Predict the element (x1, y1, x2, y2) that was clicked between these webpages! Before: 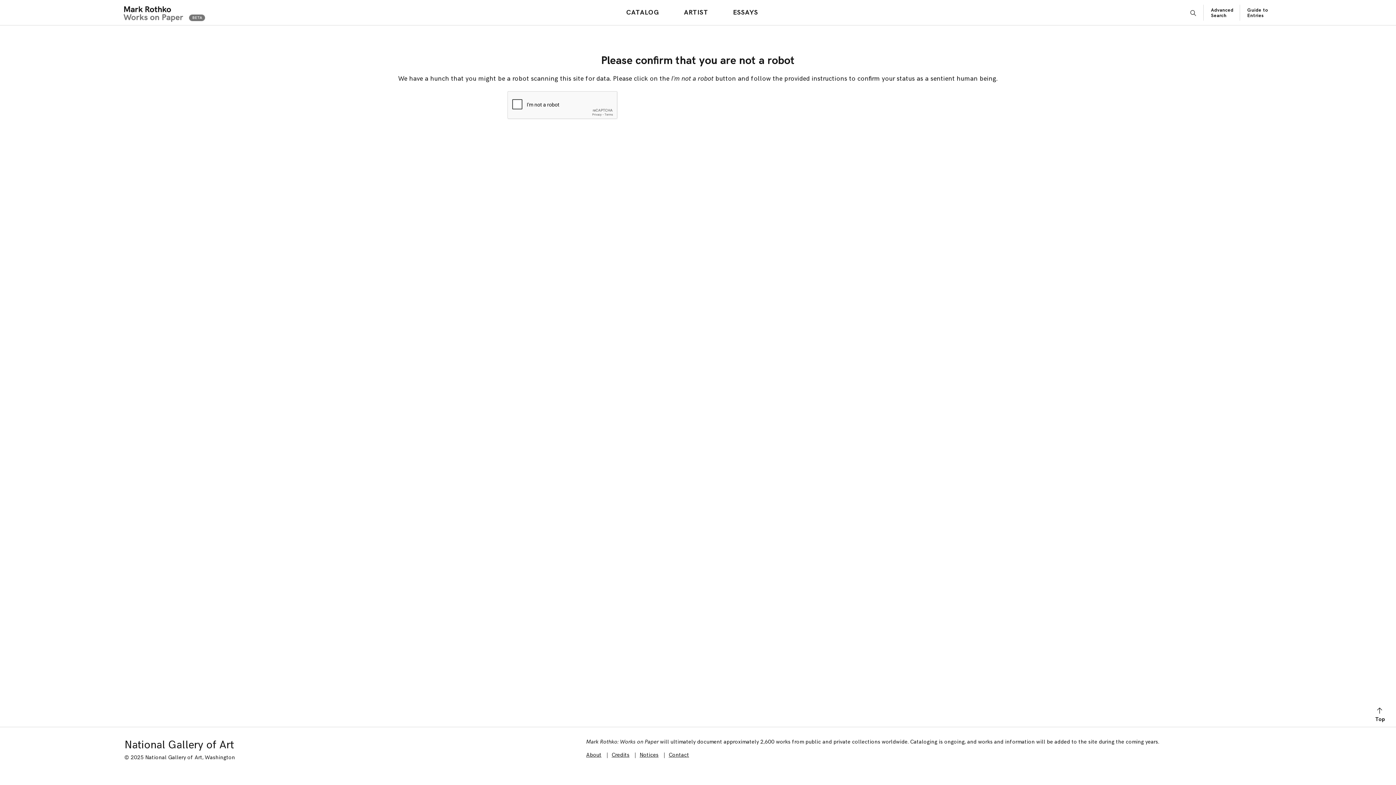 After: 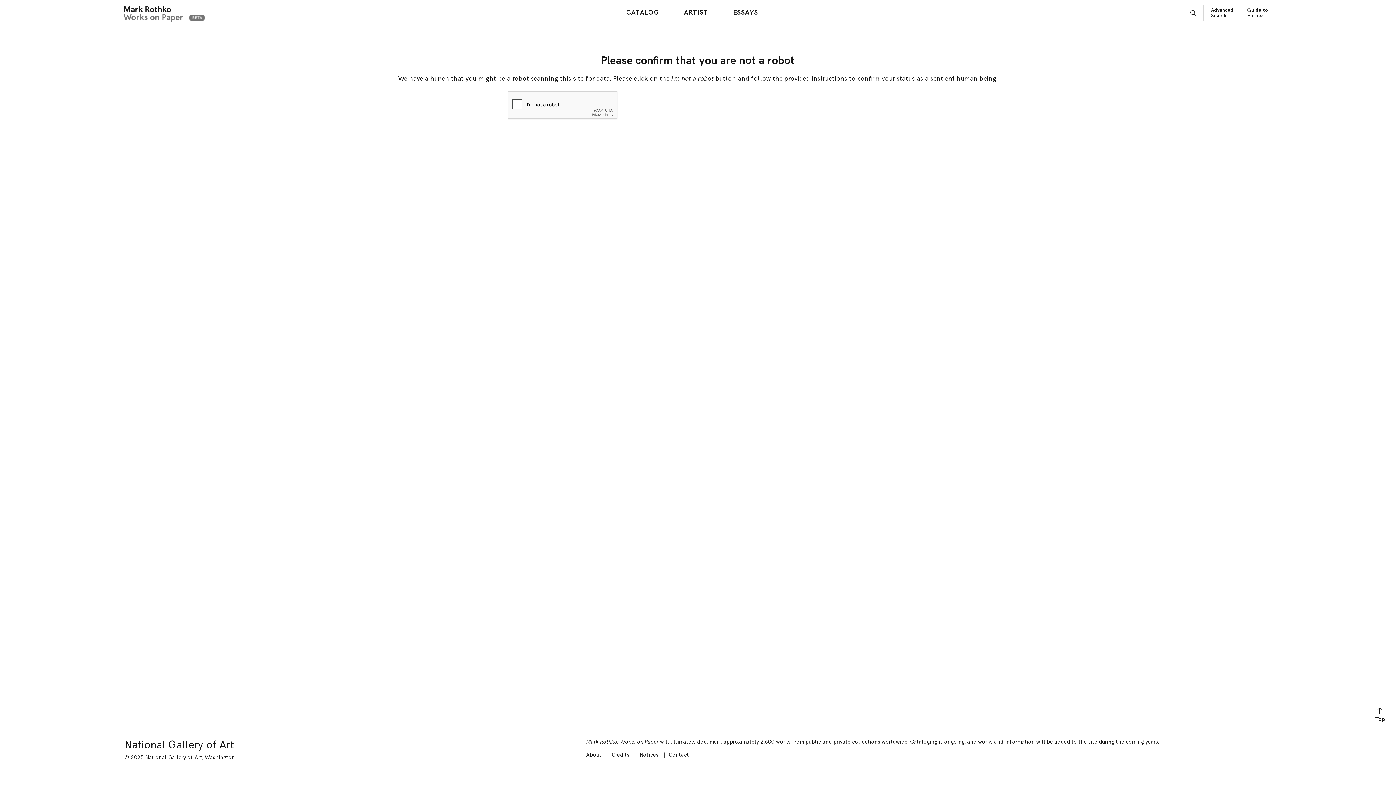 Action: bbox: (680, 6, 711, 18) label: ARTIST